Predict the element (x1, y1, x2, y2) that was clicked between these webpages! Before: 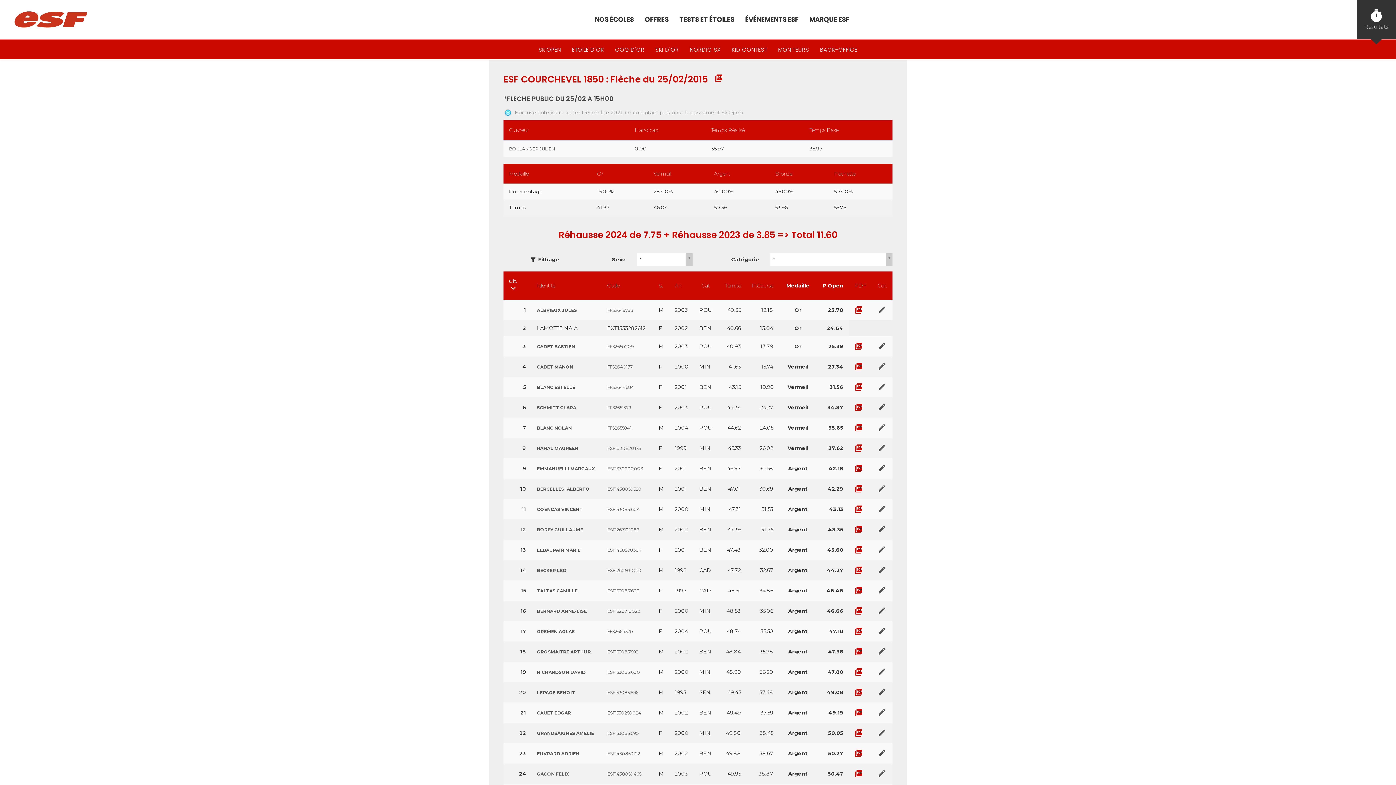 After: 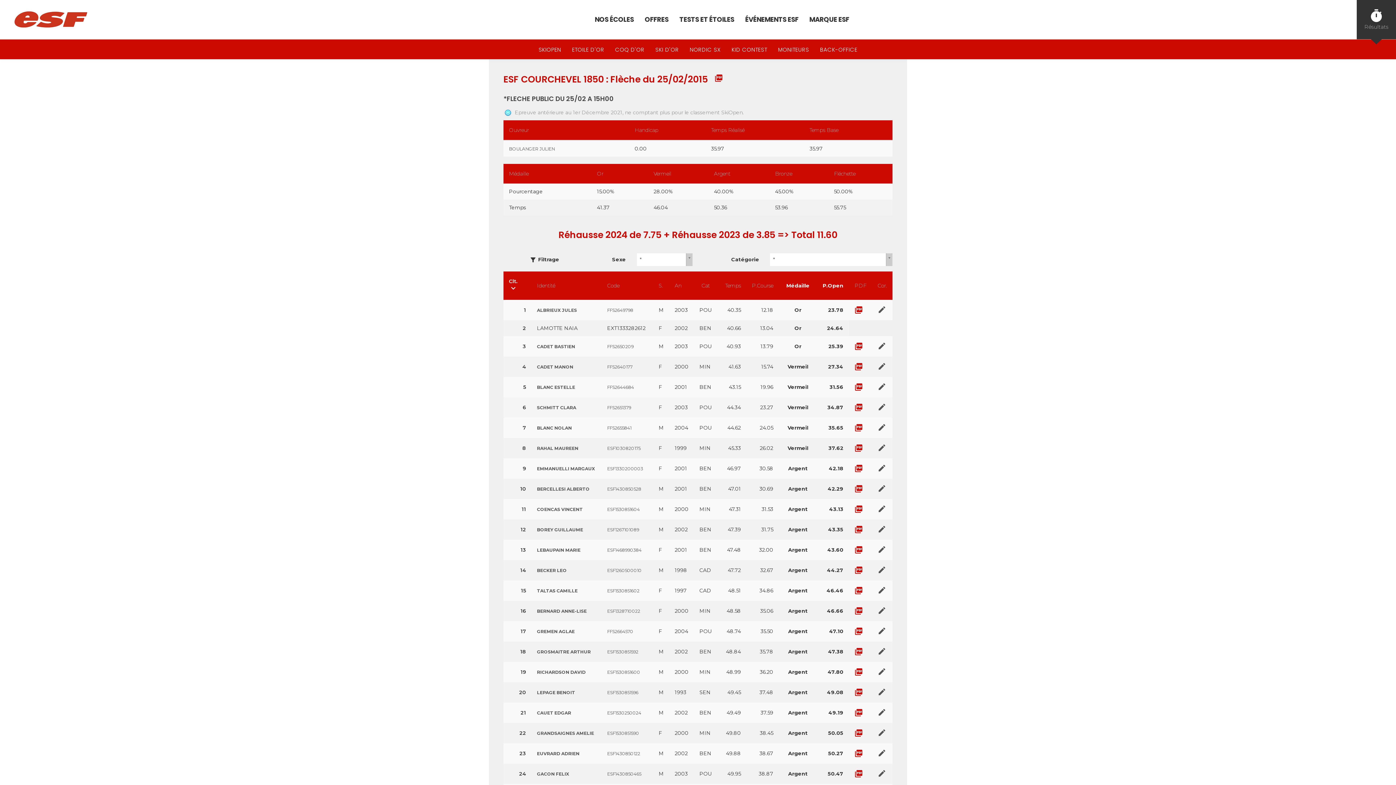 Action: label: picture_as_pdf bbox: (854, 404, 866, 409)